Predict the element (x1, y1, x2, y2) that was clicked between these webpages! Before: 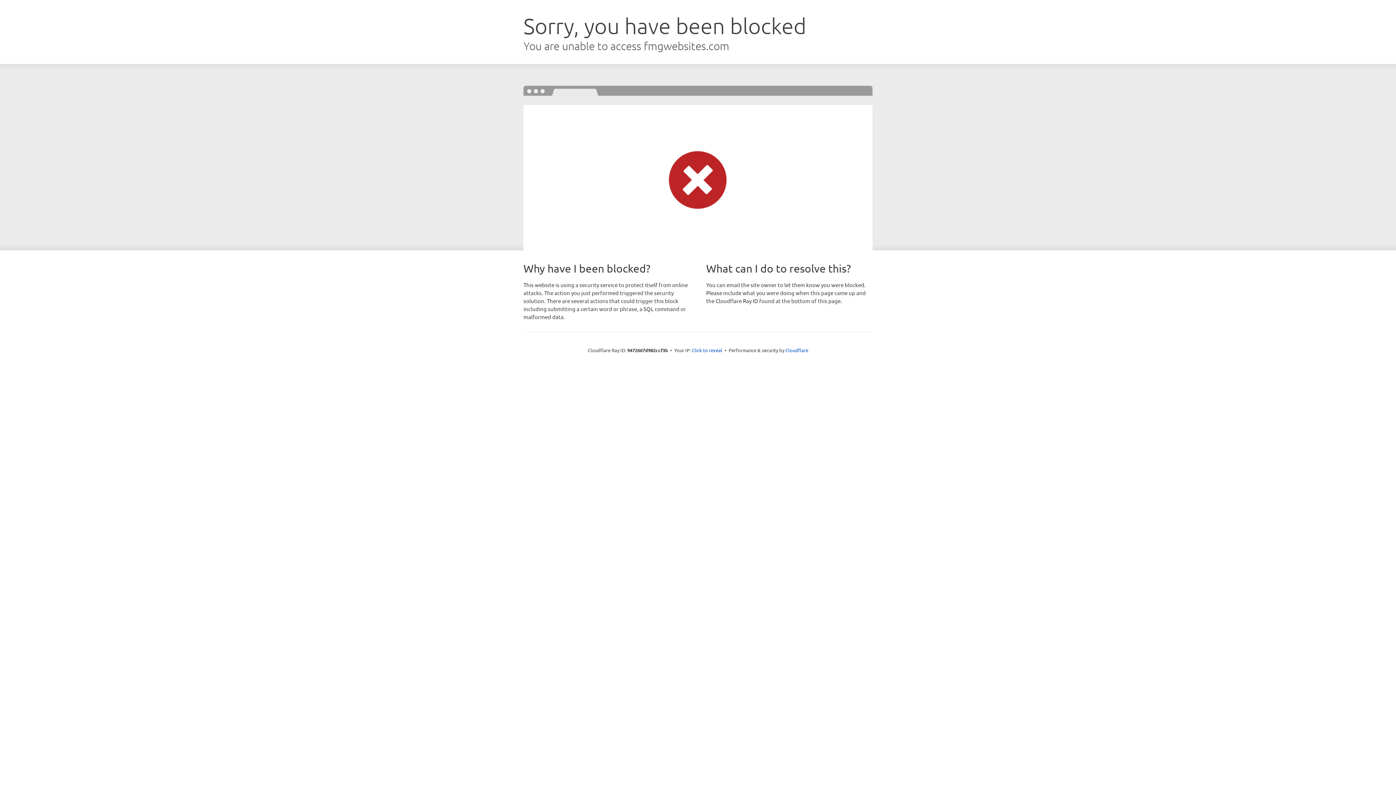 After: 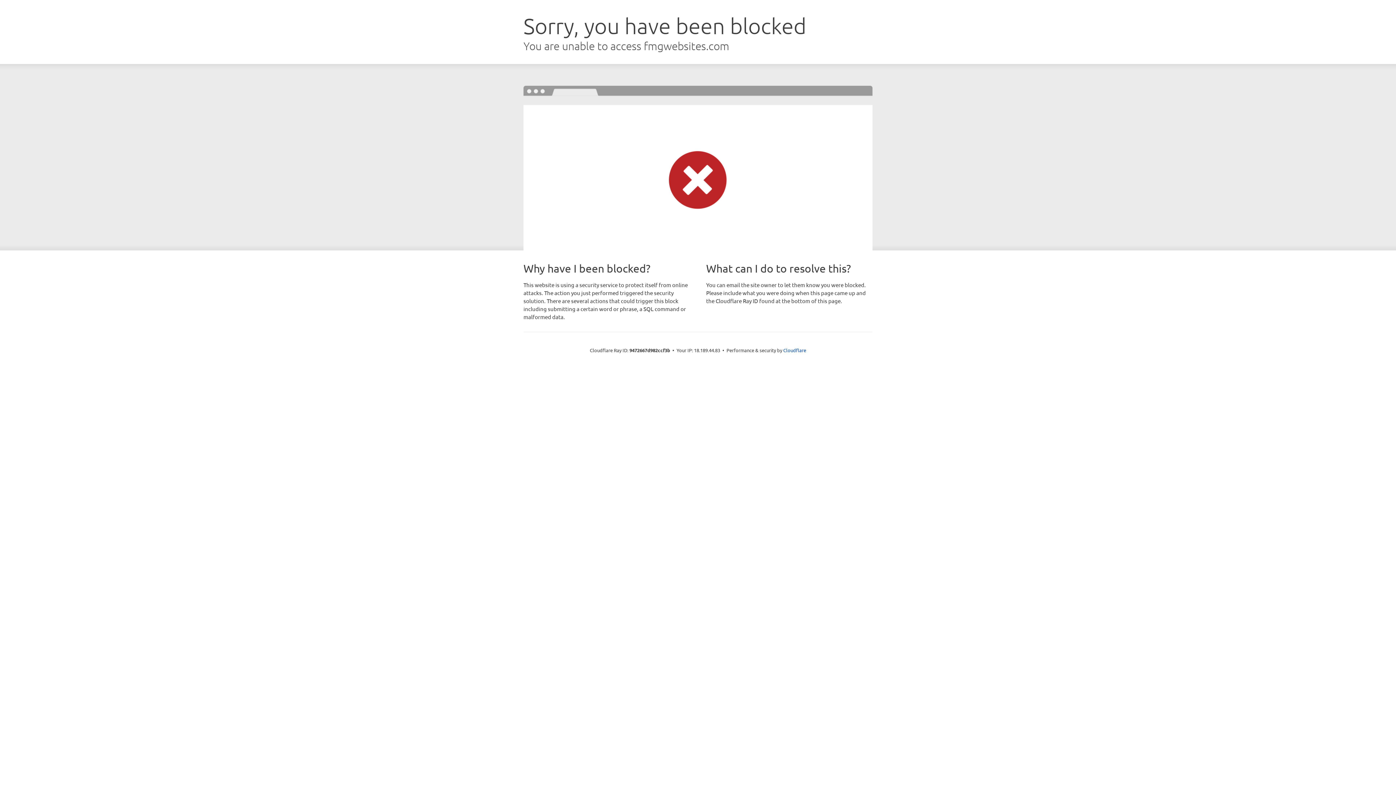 Action: bbox: (692, 346, 722, 353) label: Click to reveal